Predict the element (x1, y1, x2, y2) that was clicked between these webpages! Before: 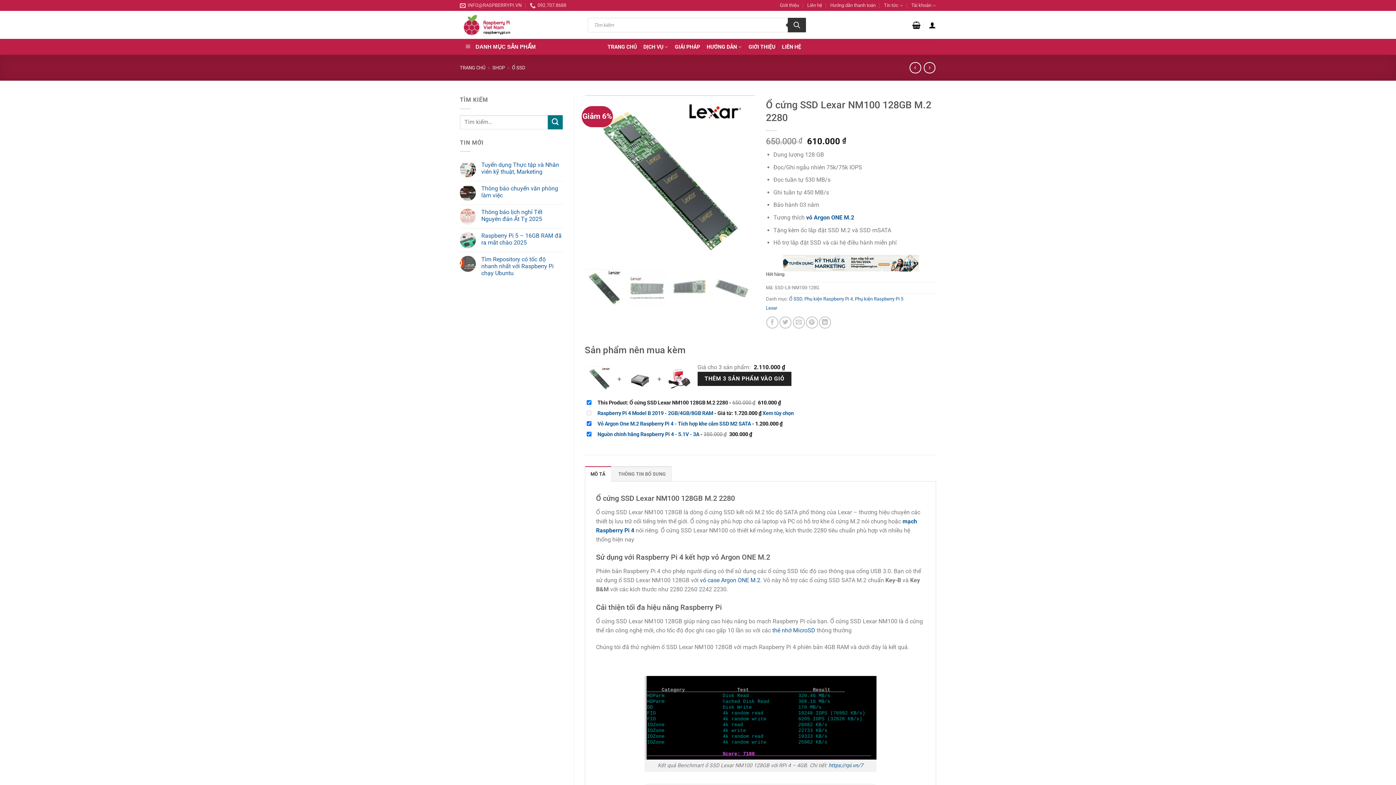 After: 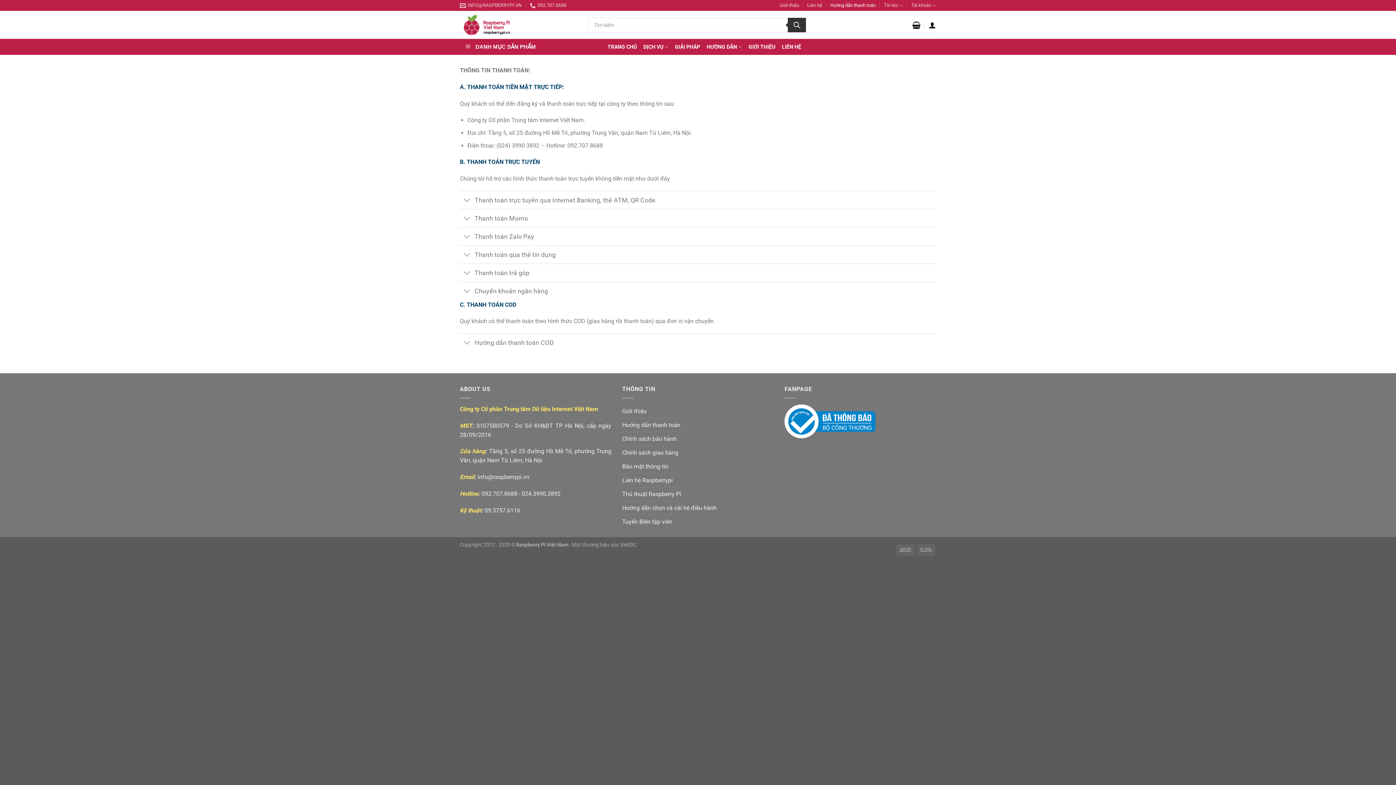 Action: label: Hướng dẫn thanh toán bbox: (830, 0, 875, 10)